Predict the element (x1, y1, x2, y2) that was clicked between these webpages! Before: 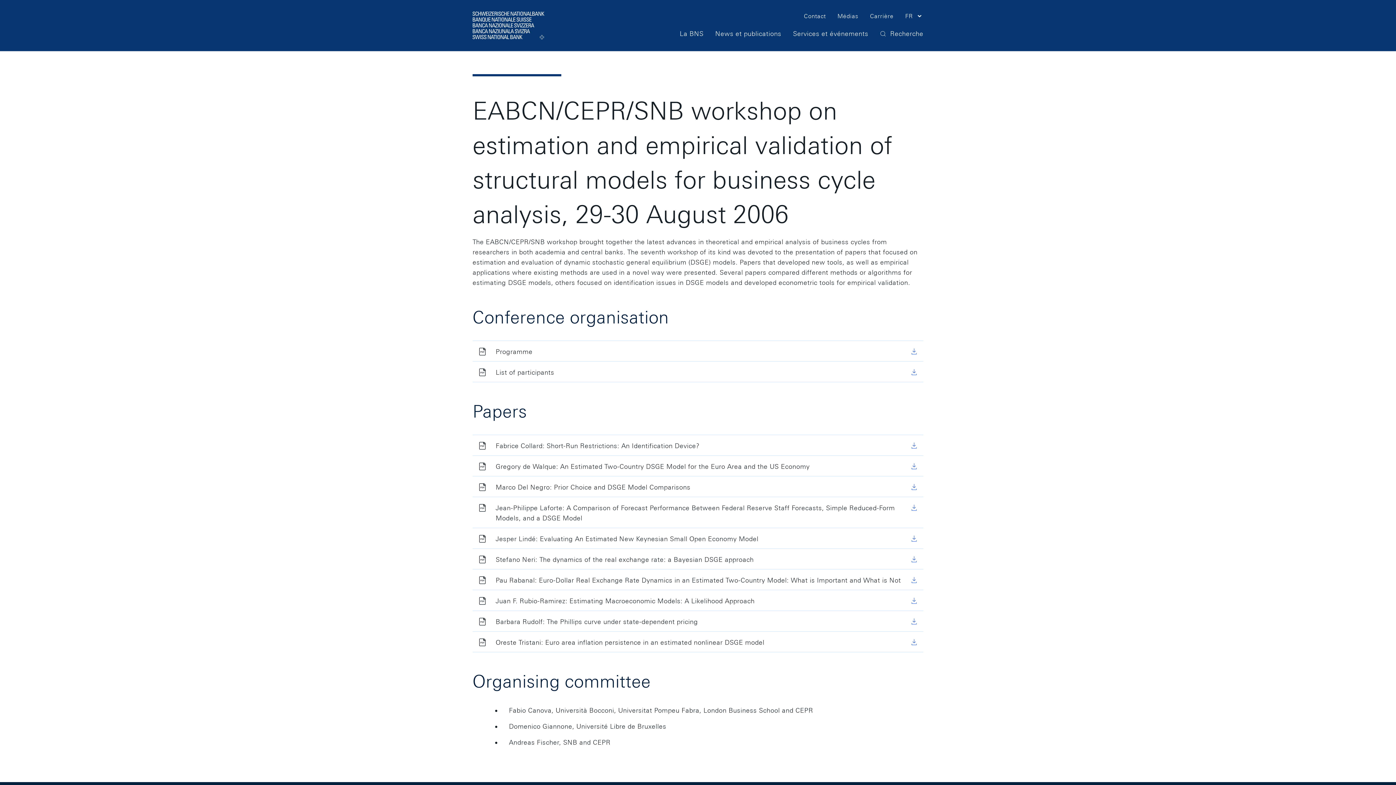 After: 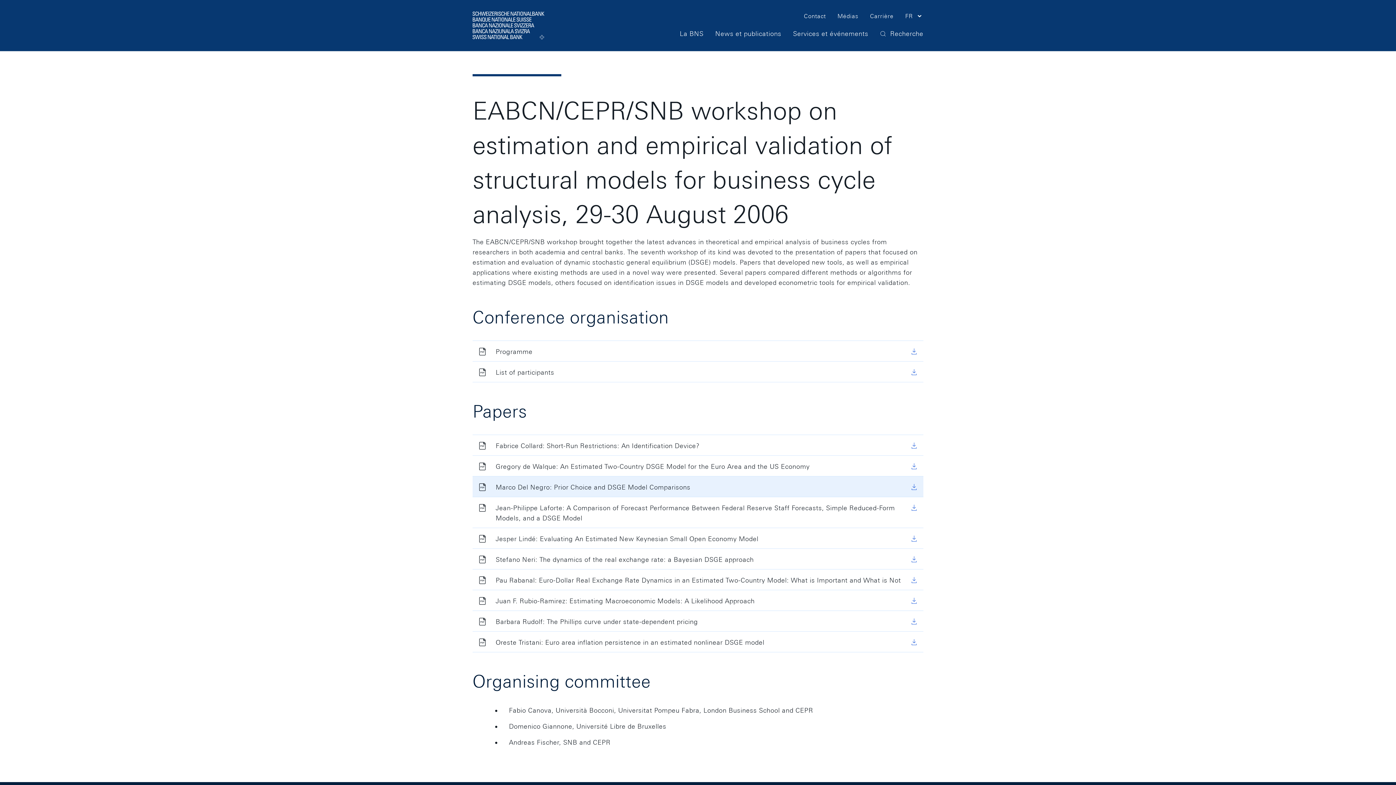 Action: bbox: (472, 476, 923, 497) label: Marco Del Negro: Prior Choice and DSGE Model Comparisons